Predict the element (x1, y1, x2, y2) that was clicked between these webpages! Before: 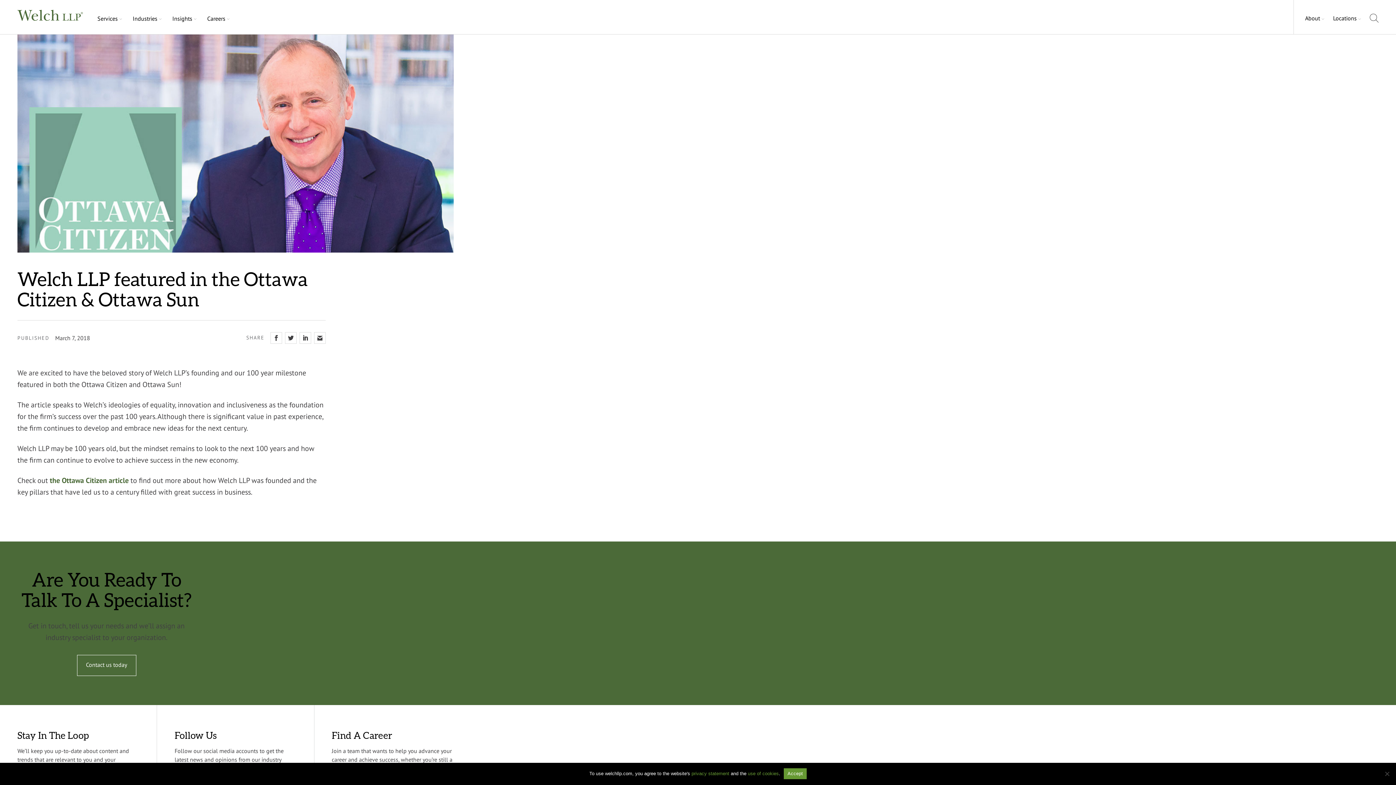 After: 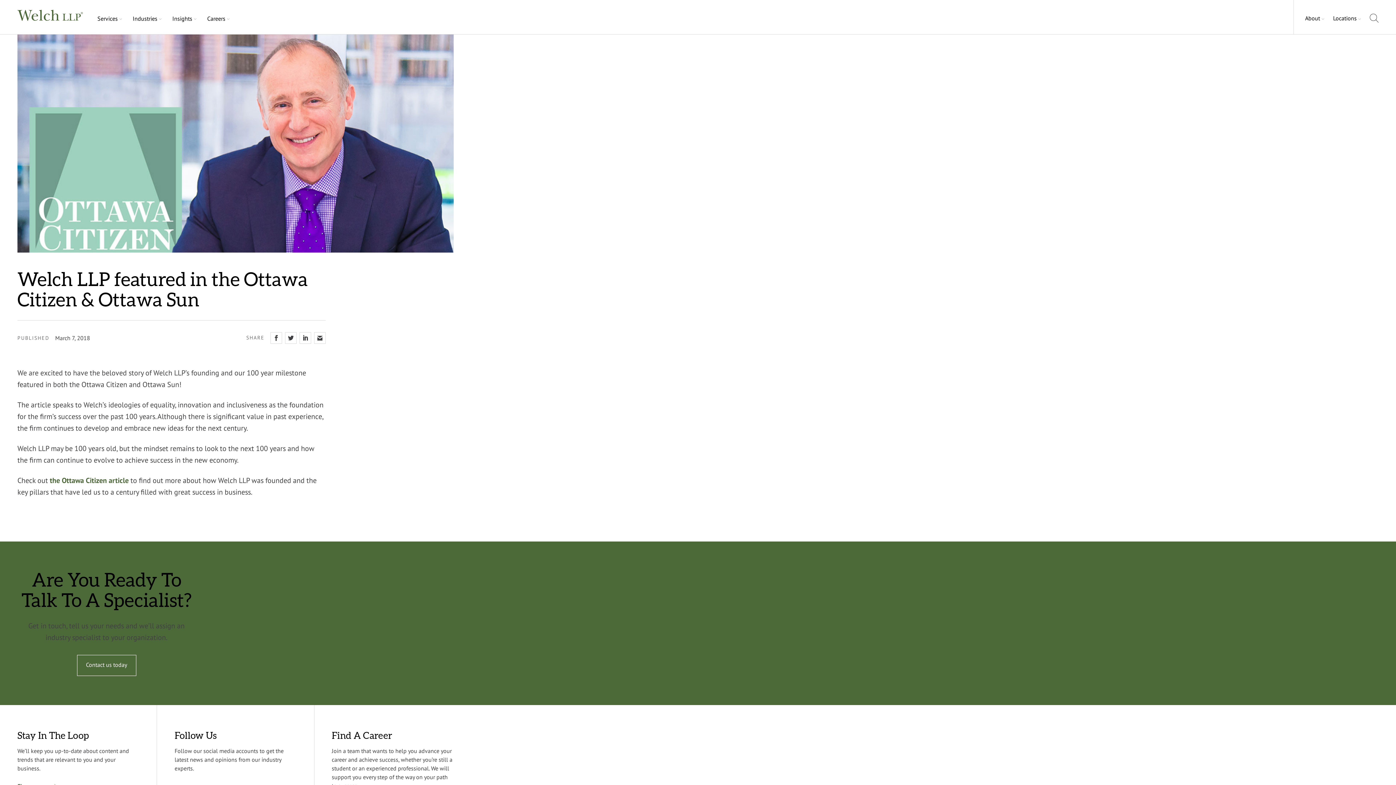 Action: label: Accept bbox: (784, 768, 806, 779)